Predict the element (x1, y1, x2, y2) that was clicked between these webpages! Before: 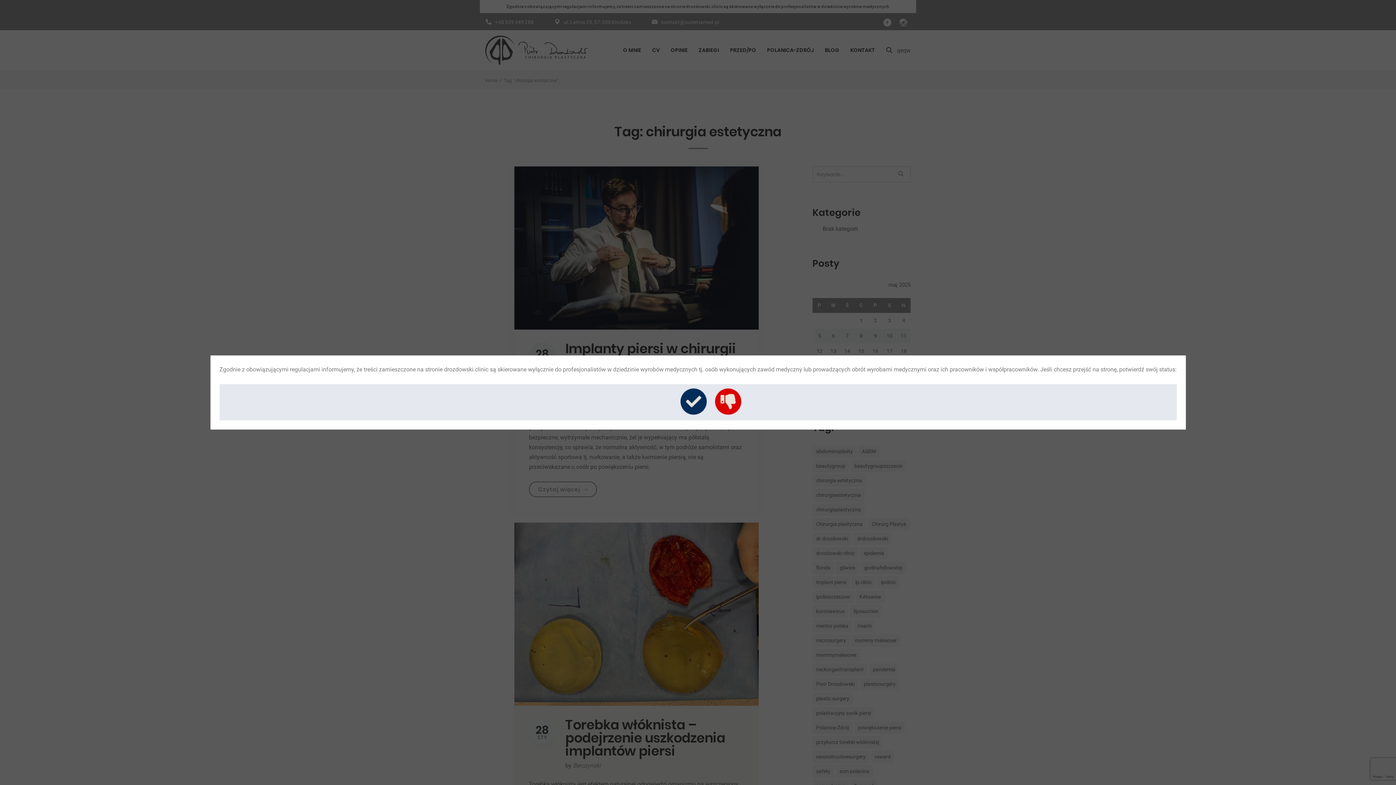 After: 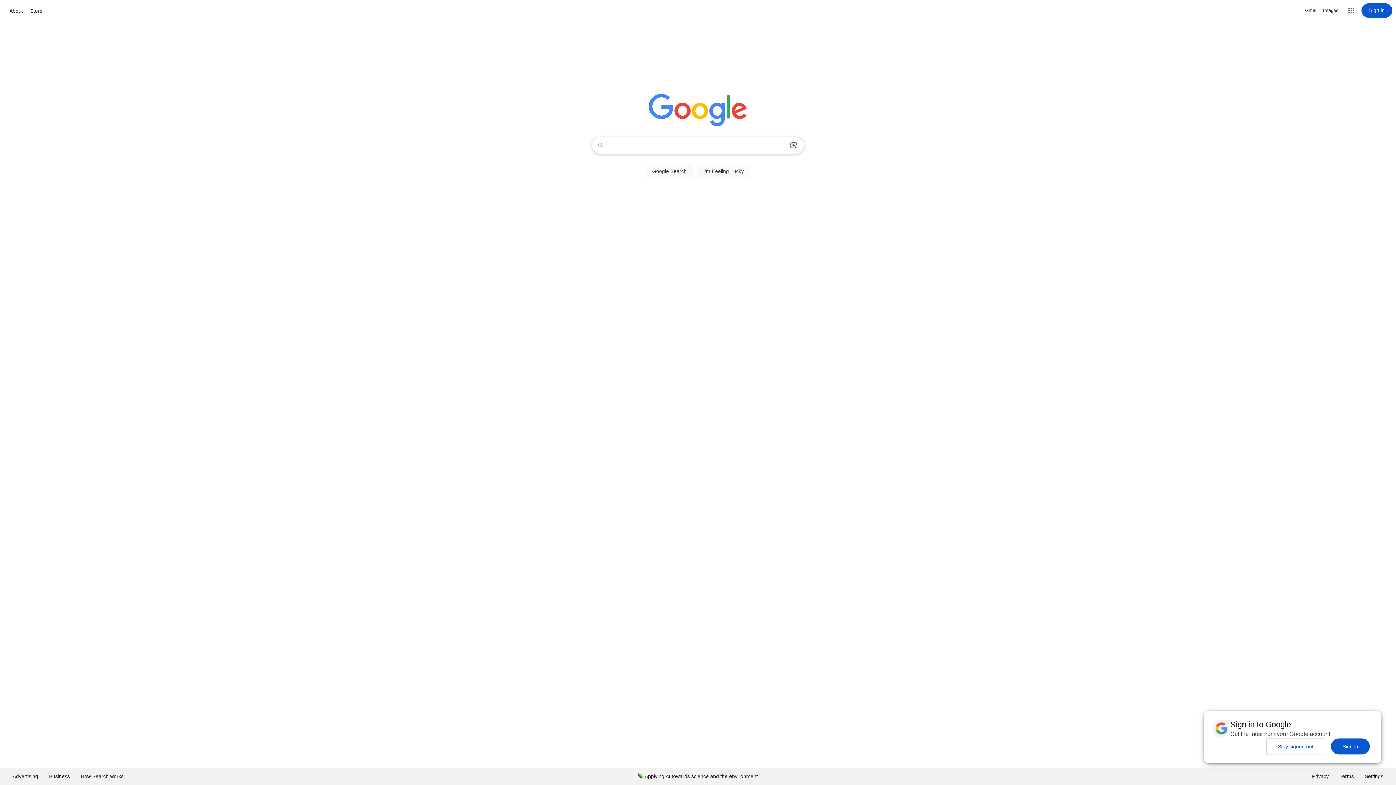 Action: label: 
 bbox: (713, 398, 742, 405)